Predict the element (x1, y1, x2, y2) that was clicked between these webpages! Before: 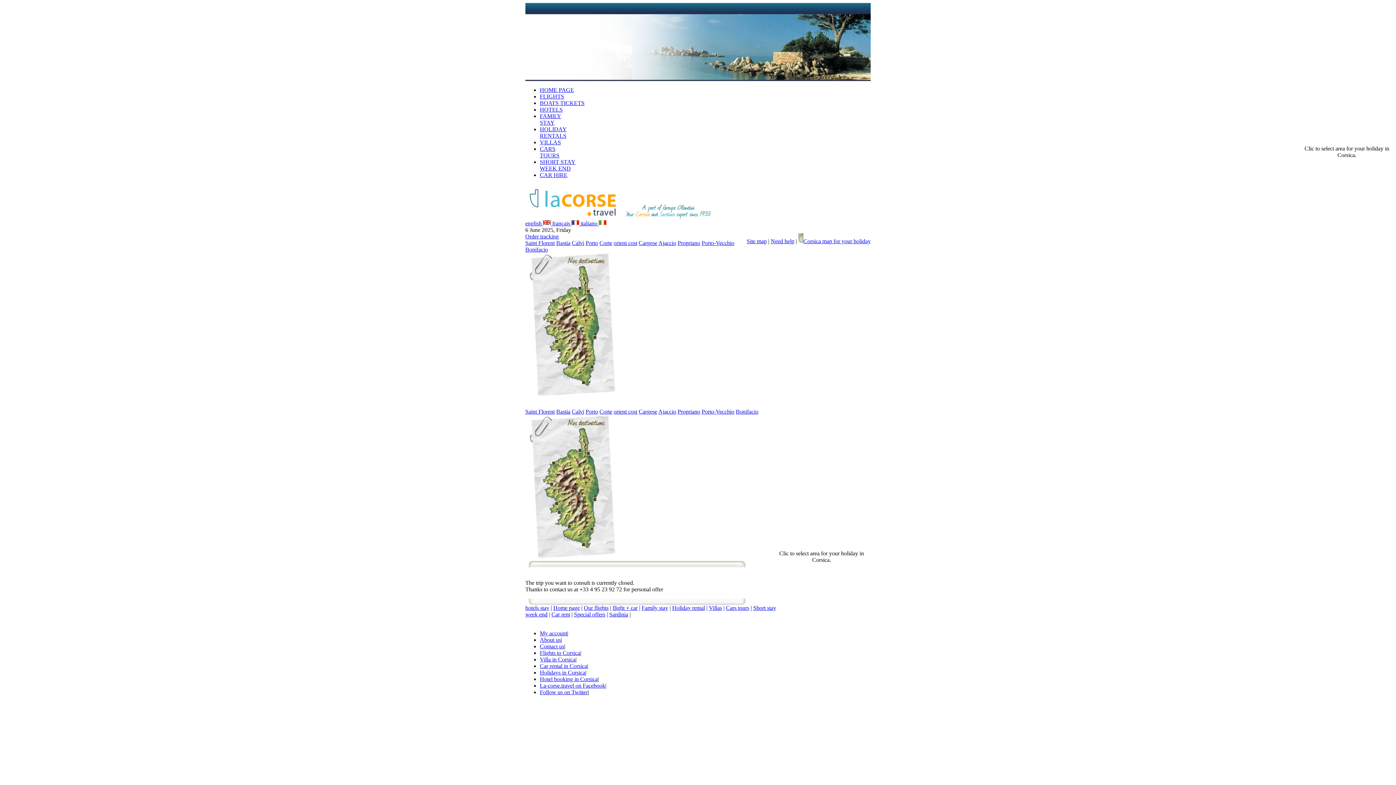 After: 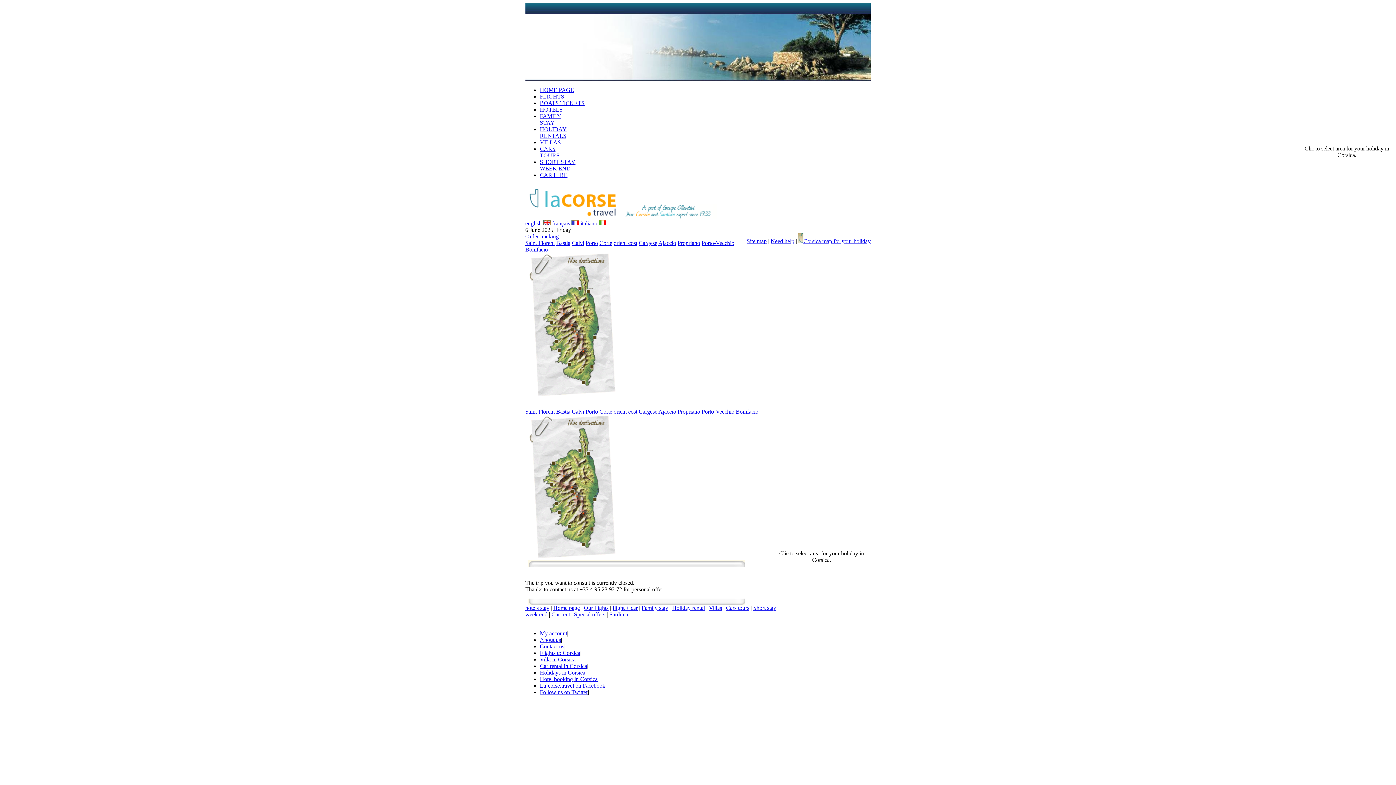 Action: label: Villa in Corsica bbox: (540, 656, 575, 662)